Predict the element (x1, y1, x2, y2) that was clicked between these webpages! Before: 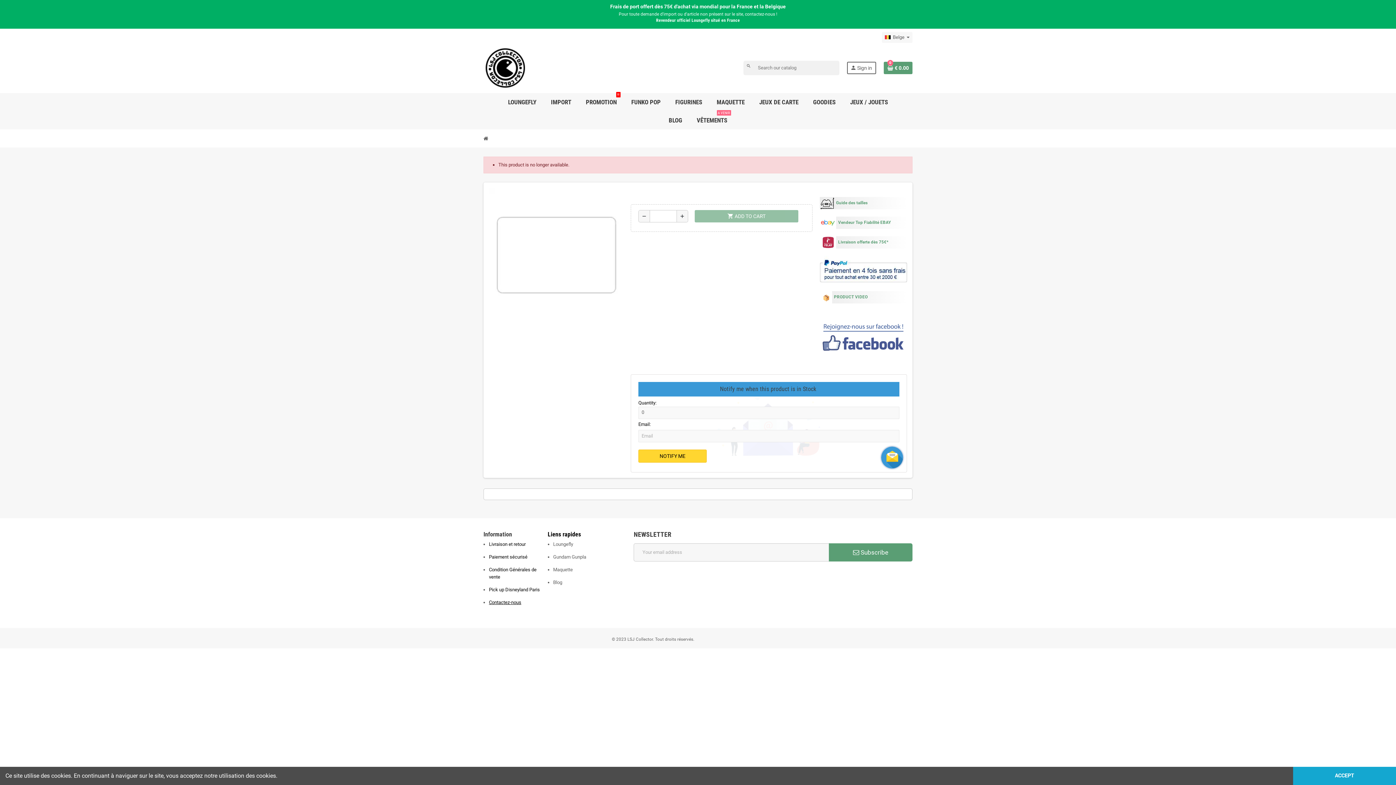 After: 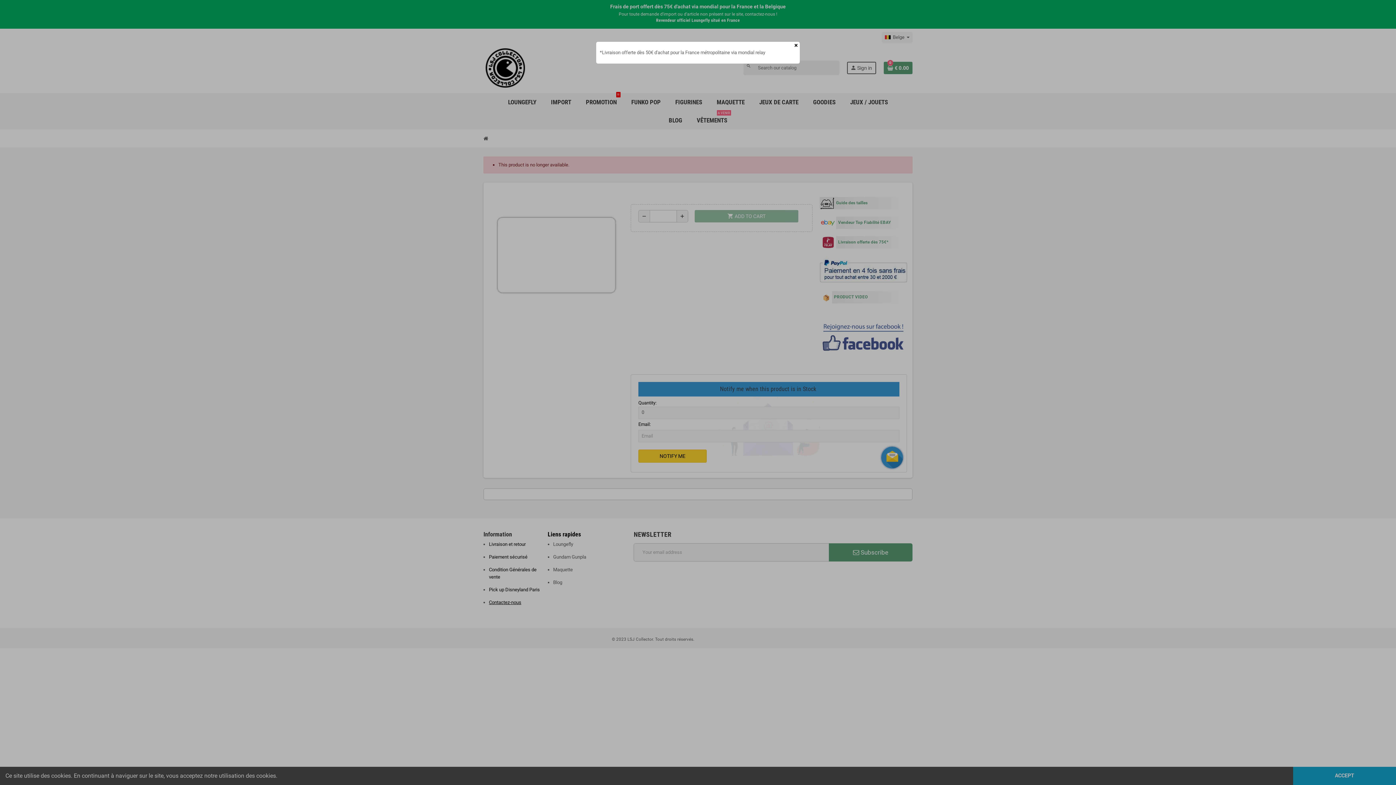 Action: bbox: (819, 236, 907, 248) label: Livraison offerte dès 75€*